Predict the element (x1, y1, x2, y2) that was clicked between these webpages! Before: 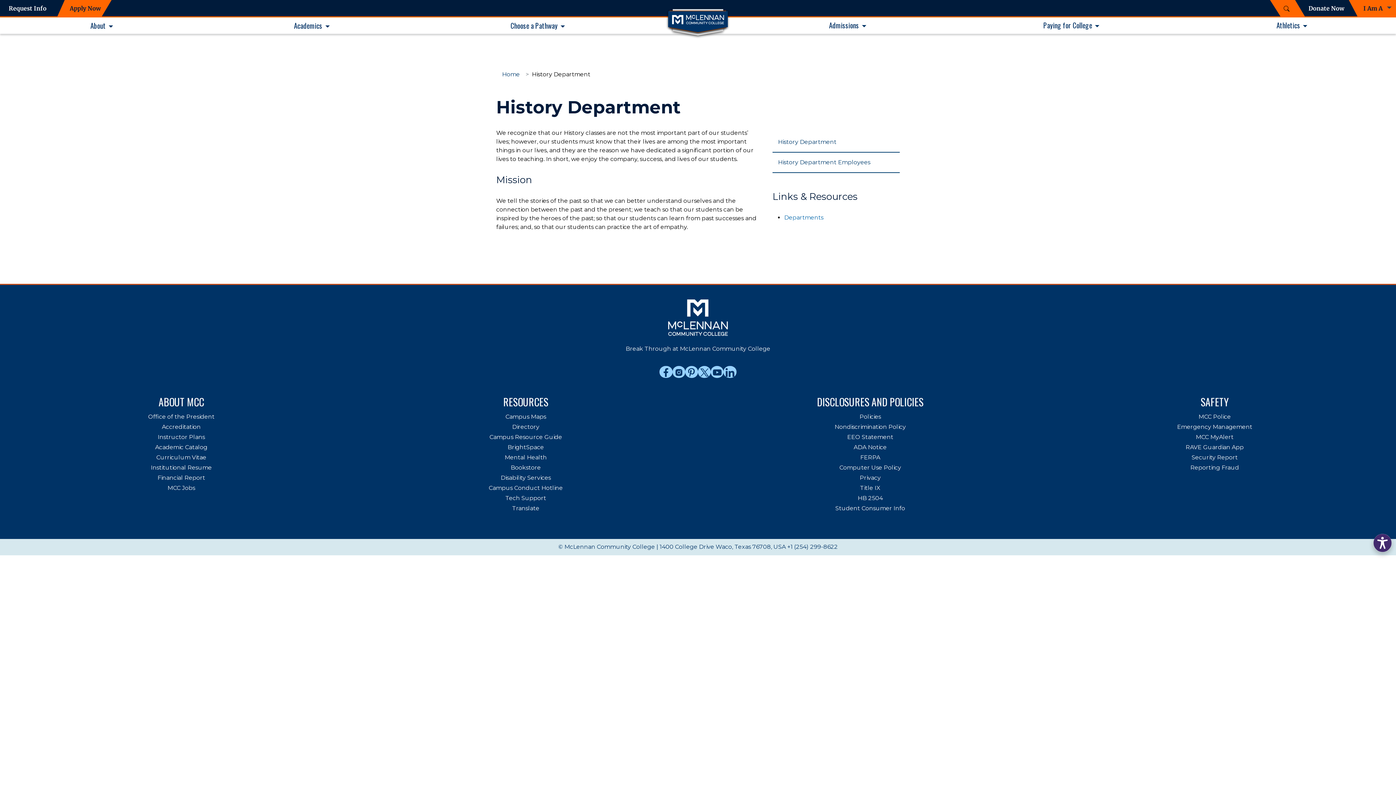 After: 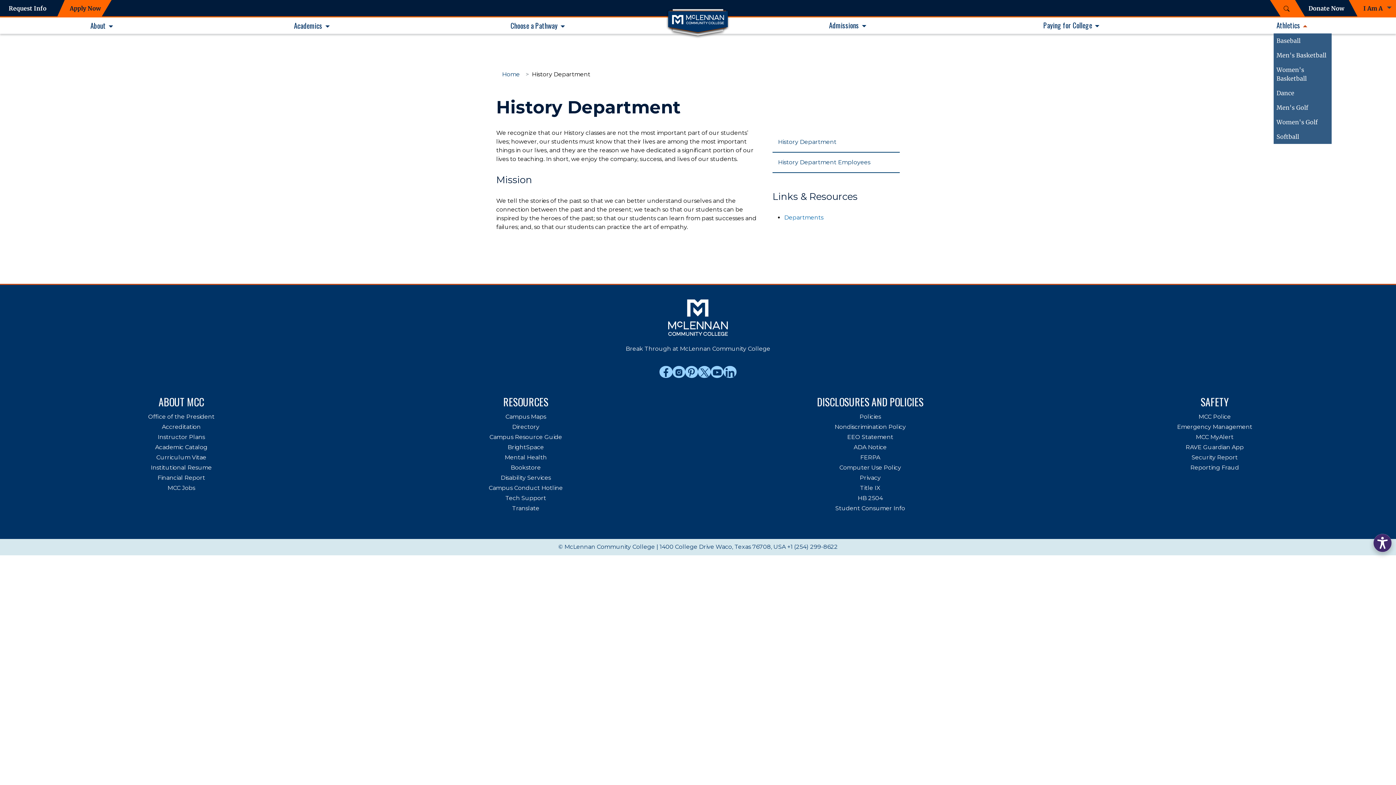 Action: bbox: (1303, 25, 1307, 27) label: Expand Athletics Menu